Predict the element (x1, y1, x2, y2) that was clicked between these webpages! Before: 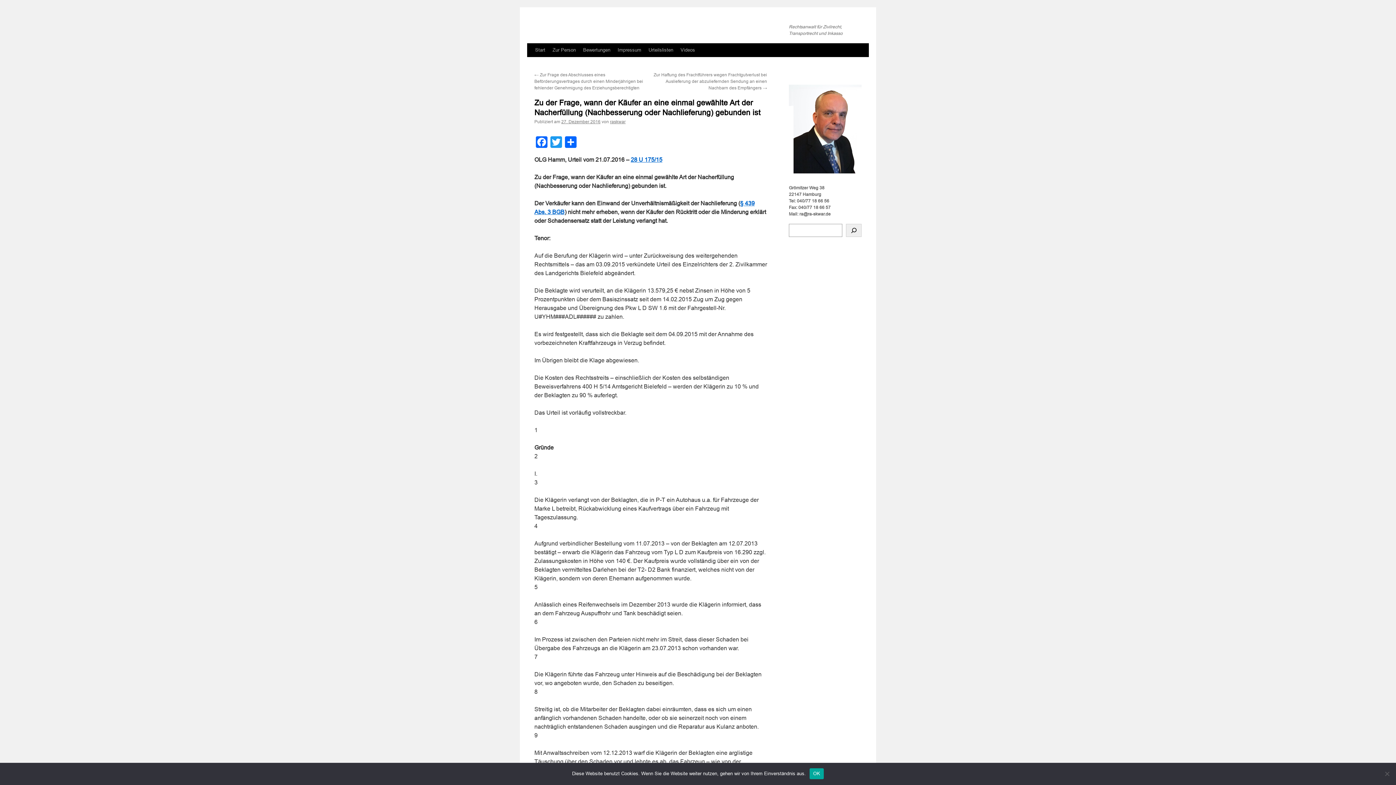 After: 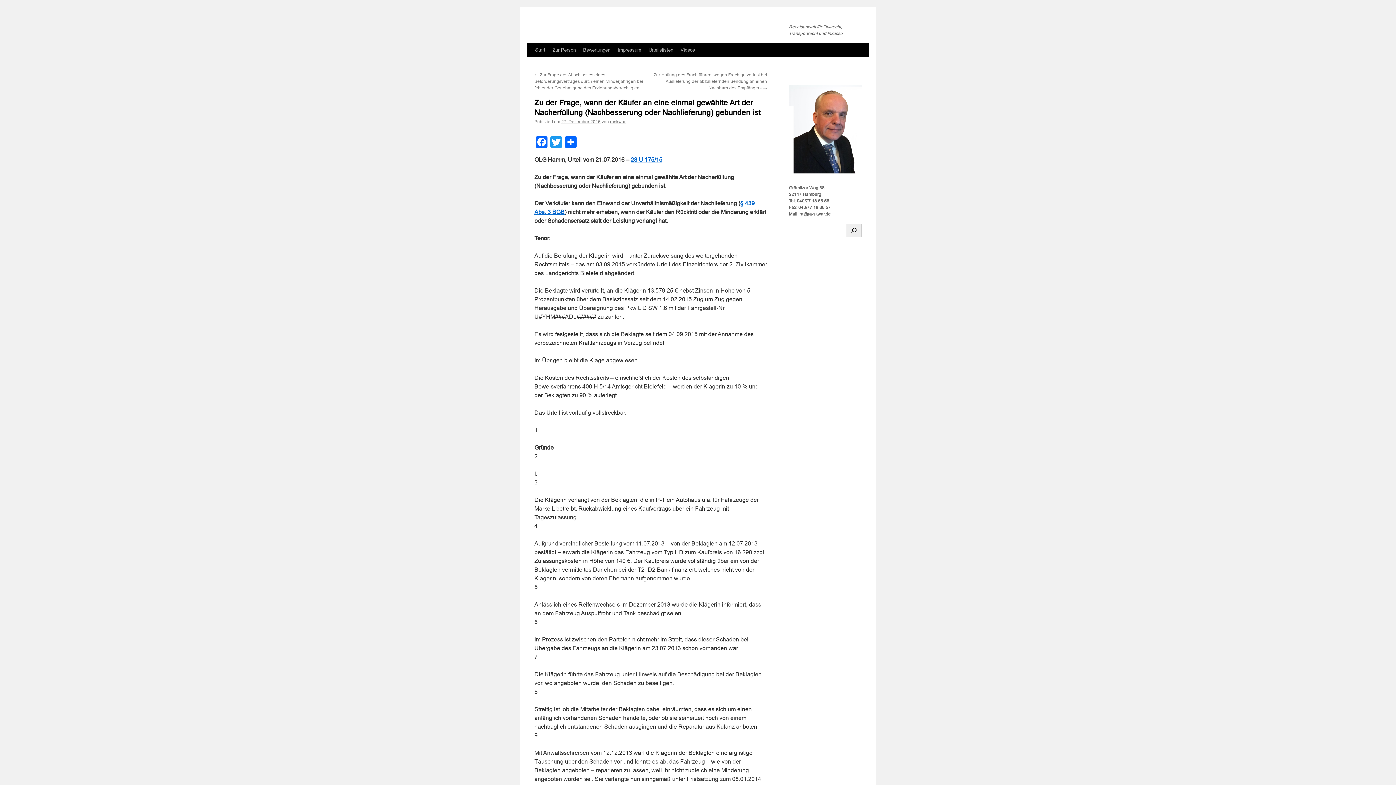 Action: label: OK bbox: (809, 768, 824, 779)